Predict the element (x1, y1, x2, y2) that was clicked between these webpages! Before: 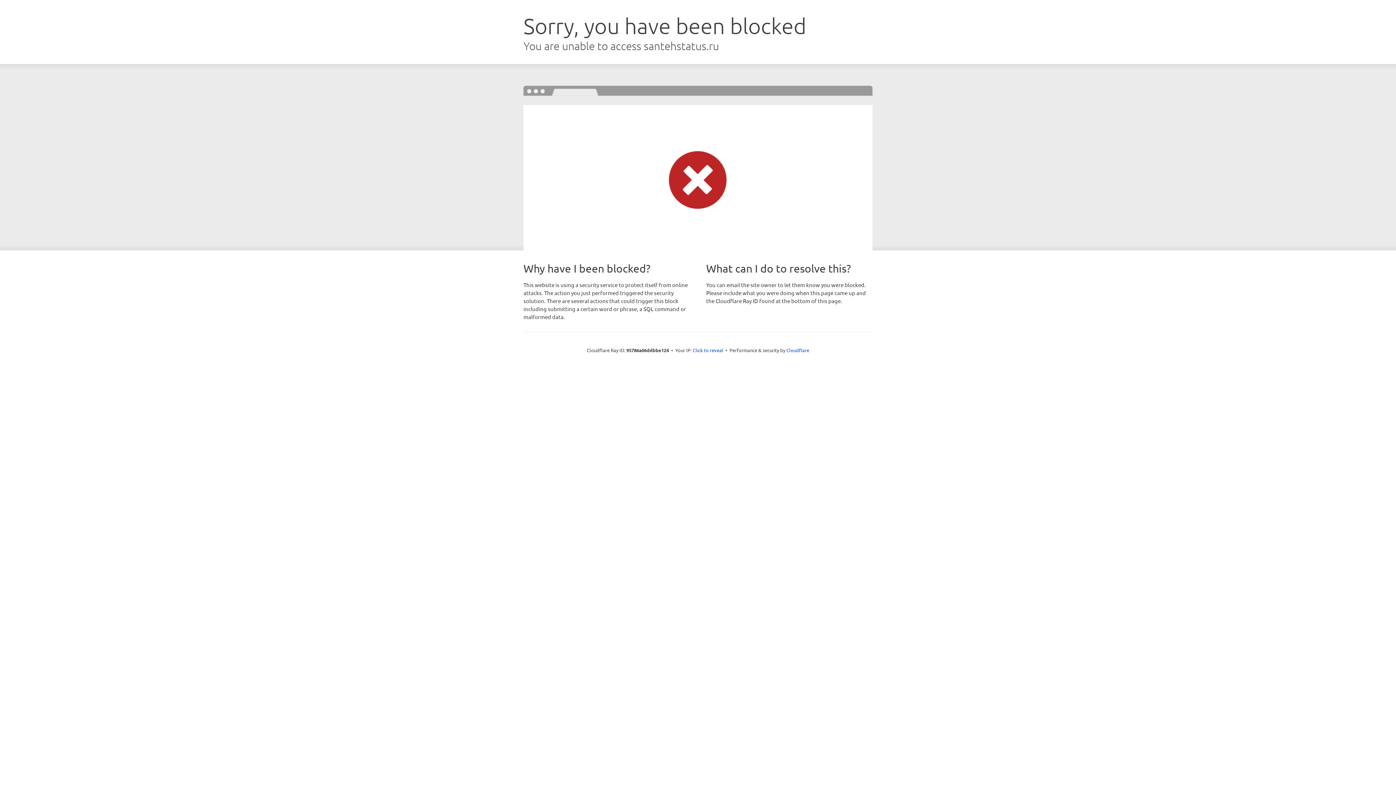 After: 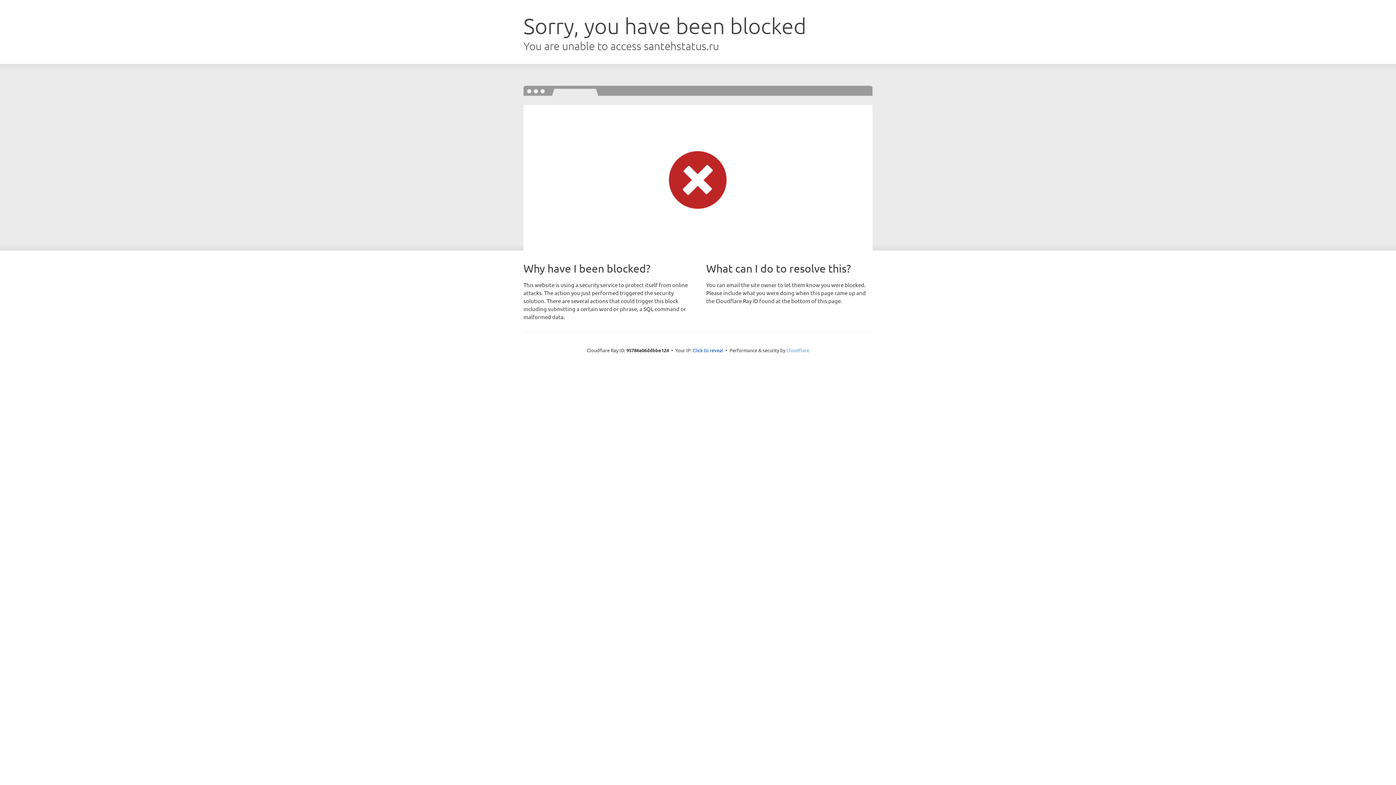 Action: label: Cloudflare bbox: (786, 347, 809, 353)